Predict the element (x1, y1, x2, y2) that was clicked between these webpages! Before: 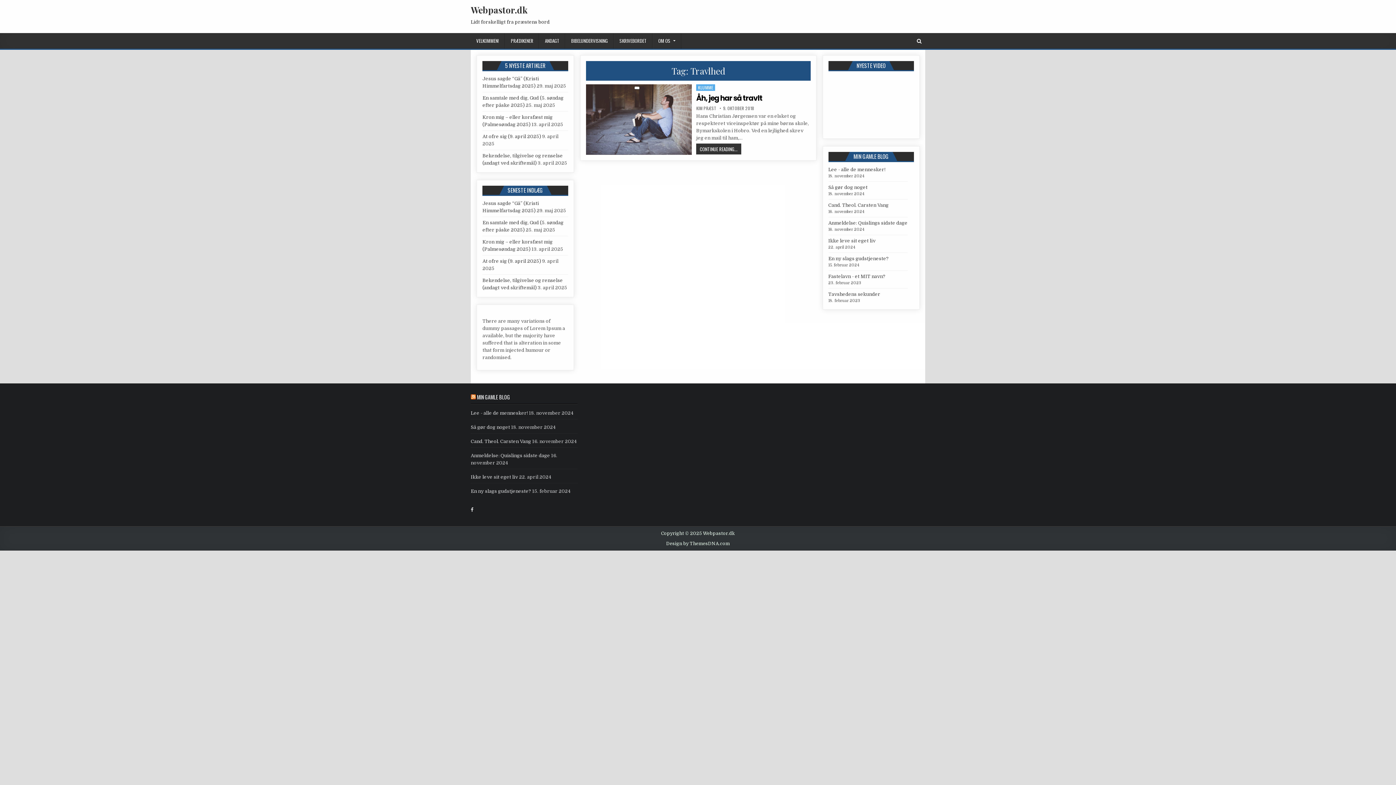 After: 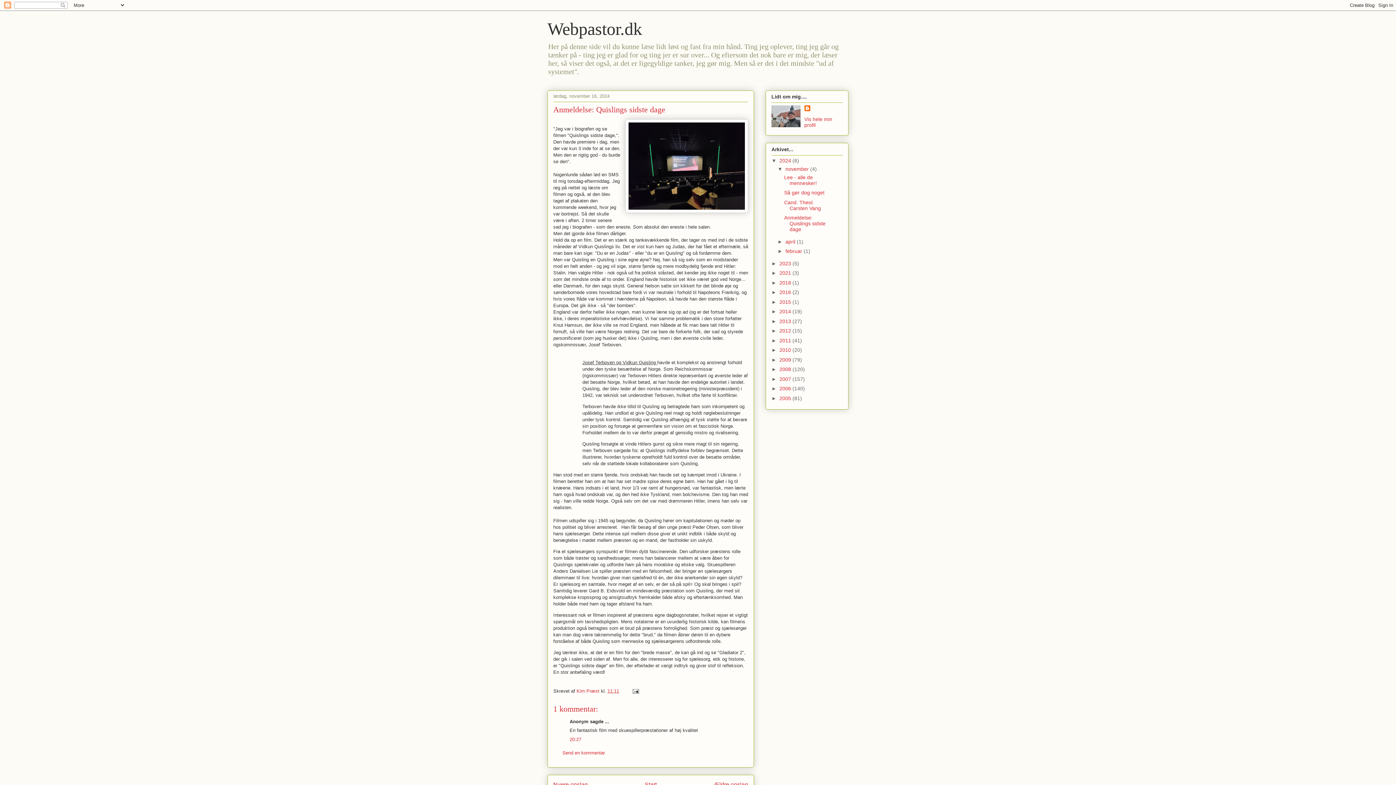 Action: bbox: (828, 220, 907, 225) label: Anmeldelse: Quislings sidste dage